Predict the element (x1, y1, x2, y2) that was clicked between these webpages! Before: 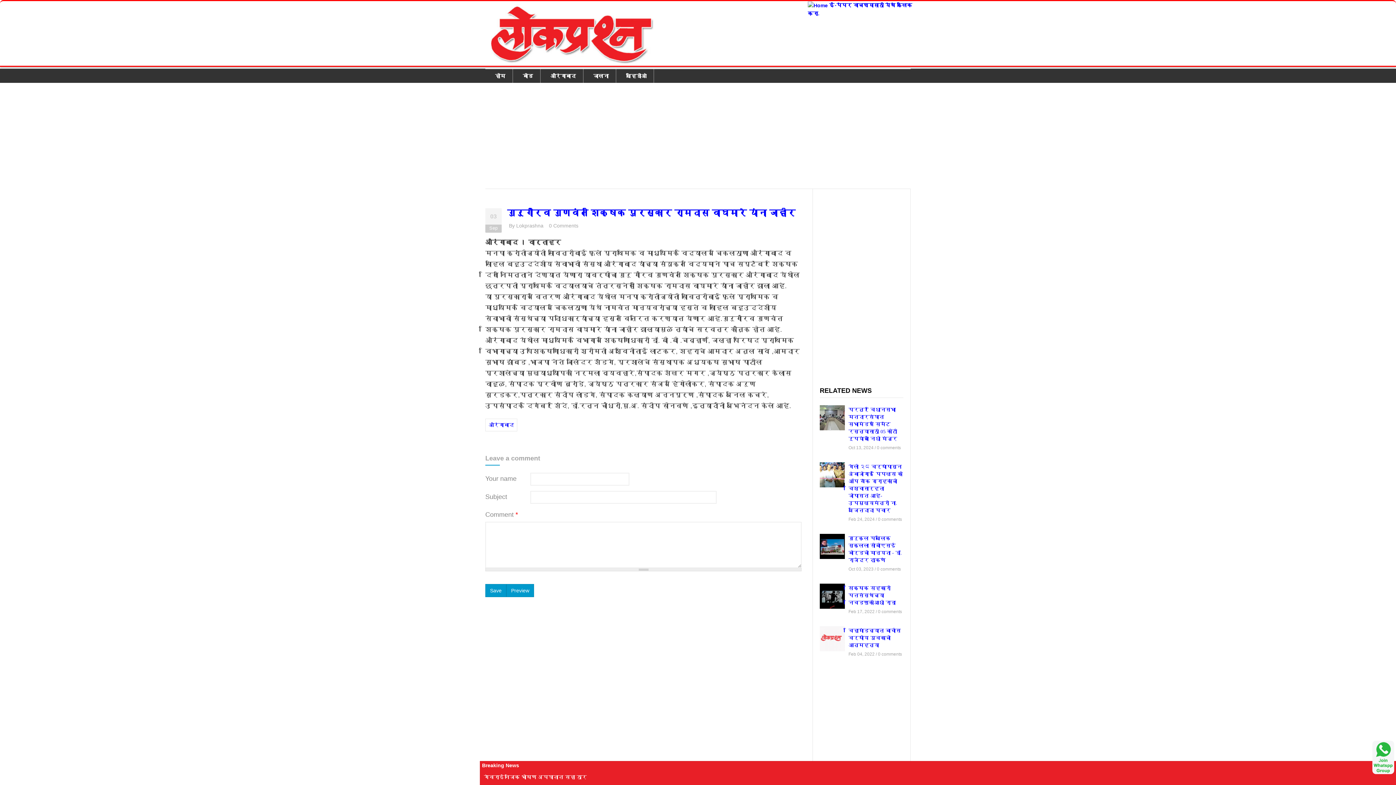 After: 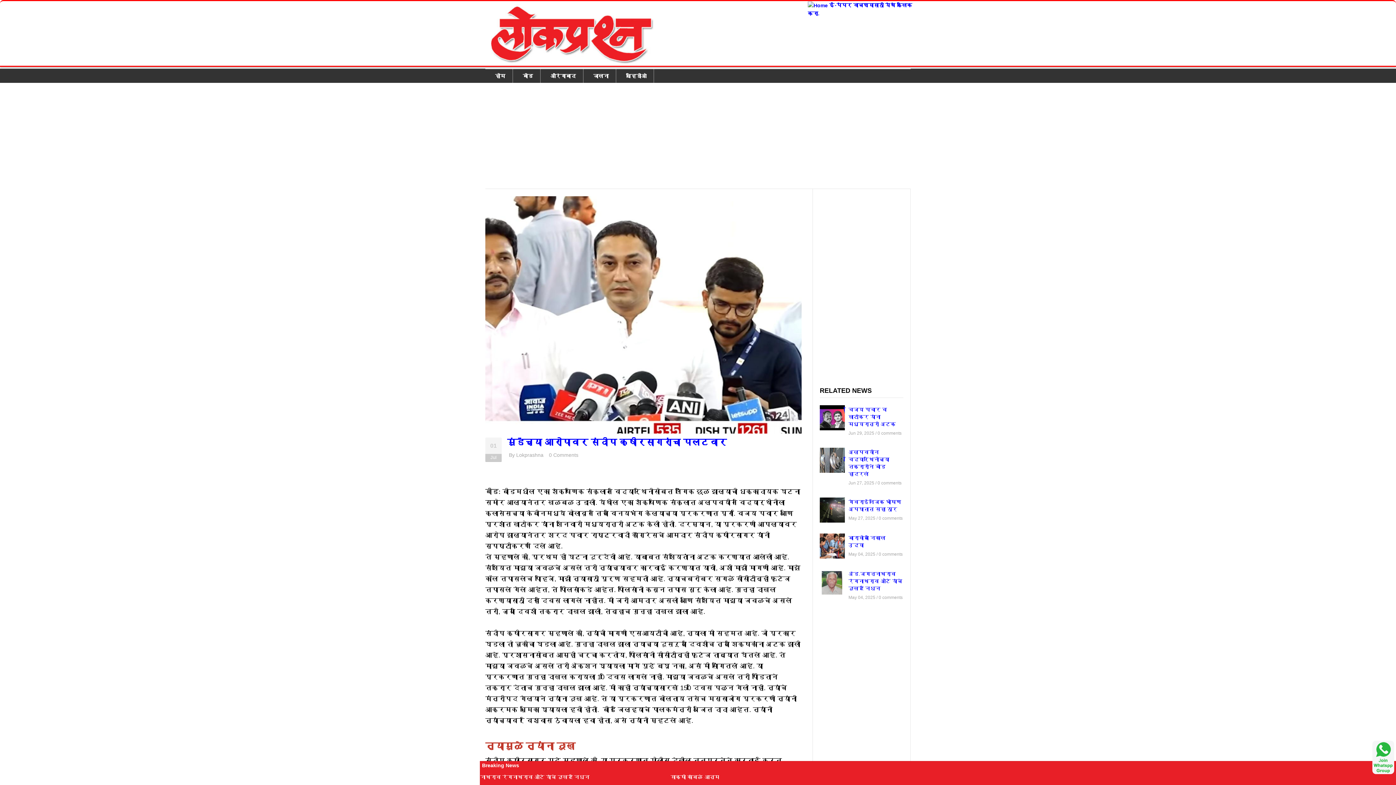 Action: label: मुंडेंच्या आरोपावर संदीप क्षीरसागरांचा पलटवार bbox: (484, 774, 612, 780)